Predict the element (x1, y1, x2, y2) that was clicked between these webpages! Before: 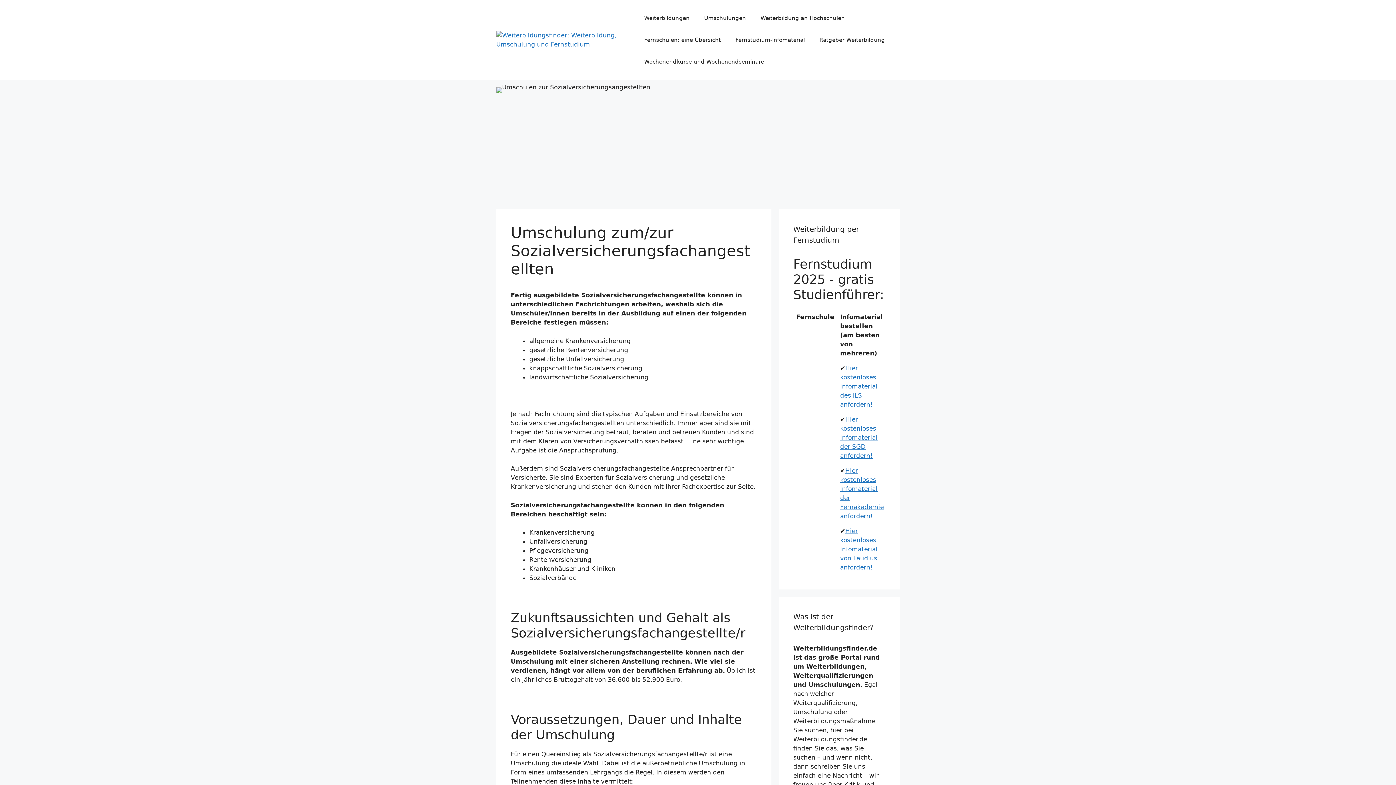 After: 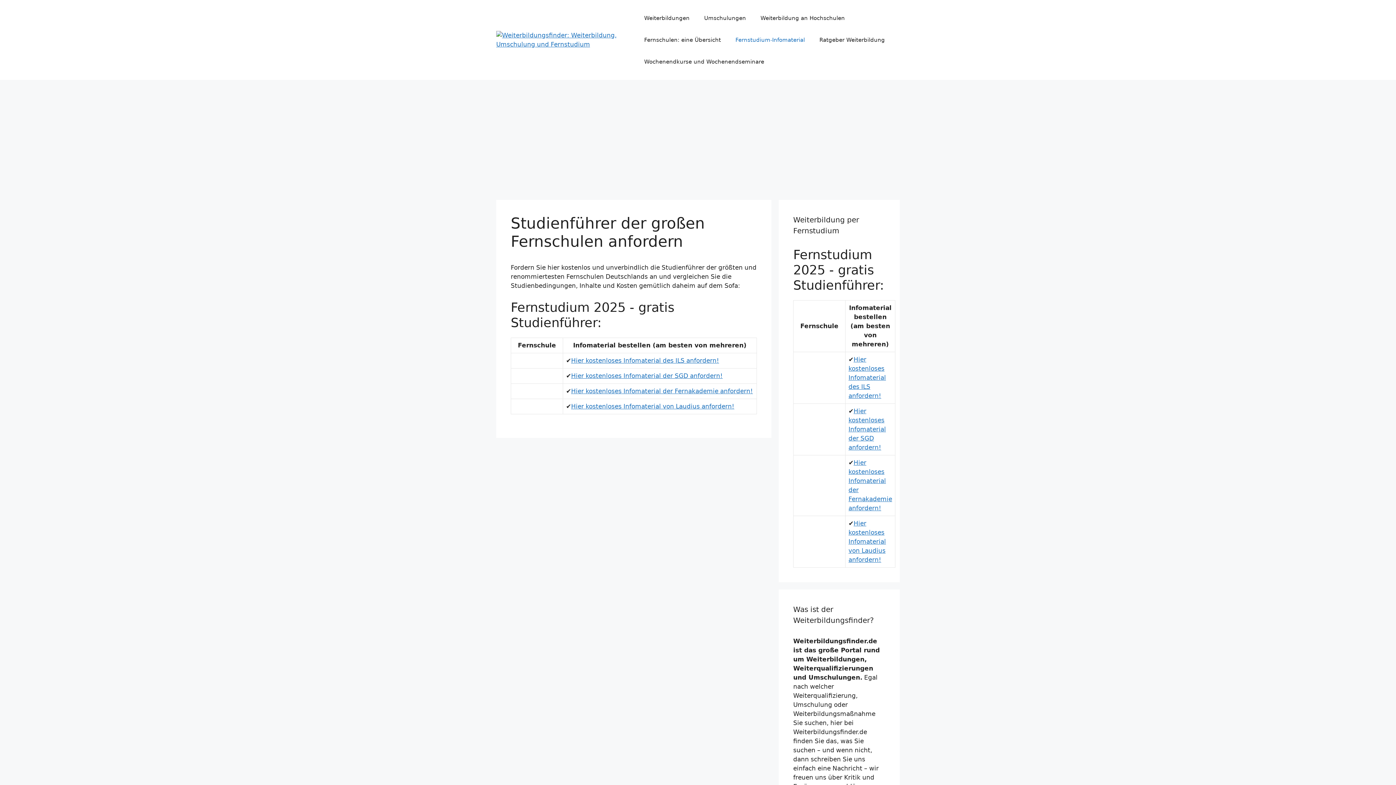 Action: label: Fernstudium-Infomaterial bbox: (728, 29, 812, 50)